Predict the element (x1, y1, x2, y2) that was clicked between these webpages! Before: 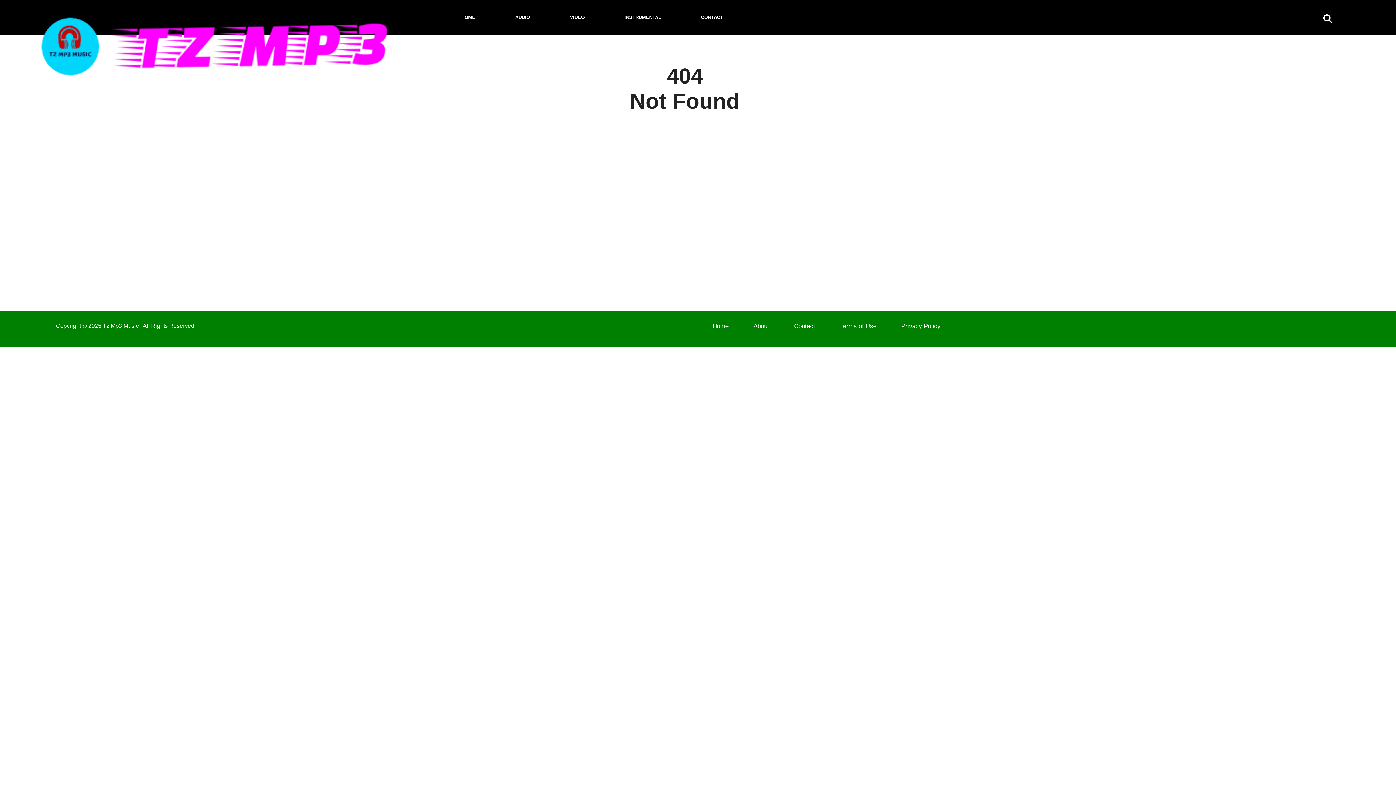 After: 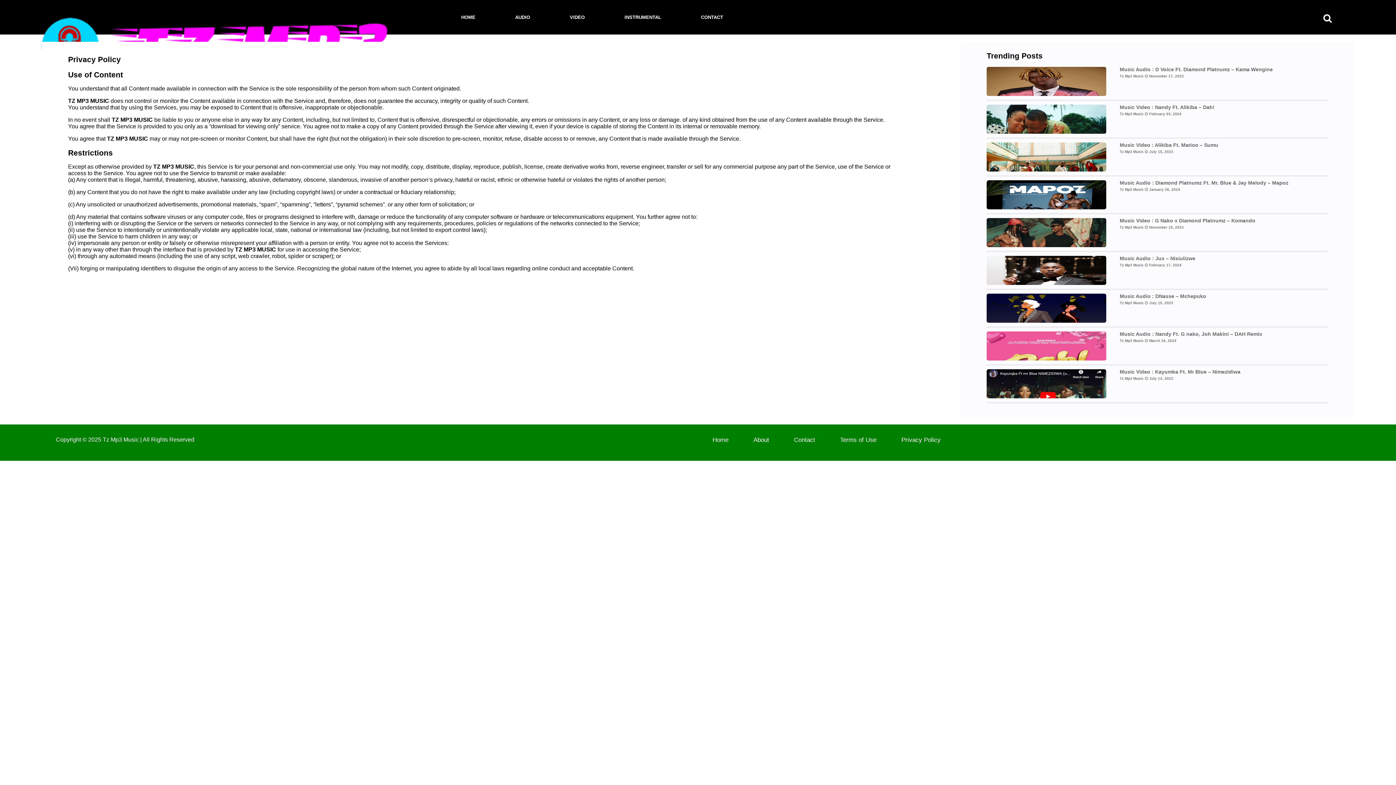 Action: label: Privacy Policy bbox: (901, 323, 940, 329)